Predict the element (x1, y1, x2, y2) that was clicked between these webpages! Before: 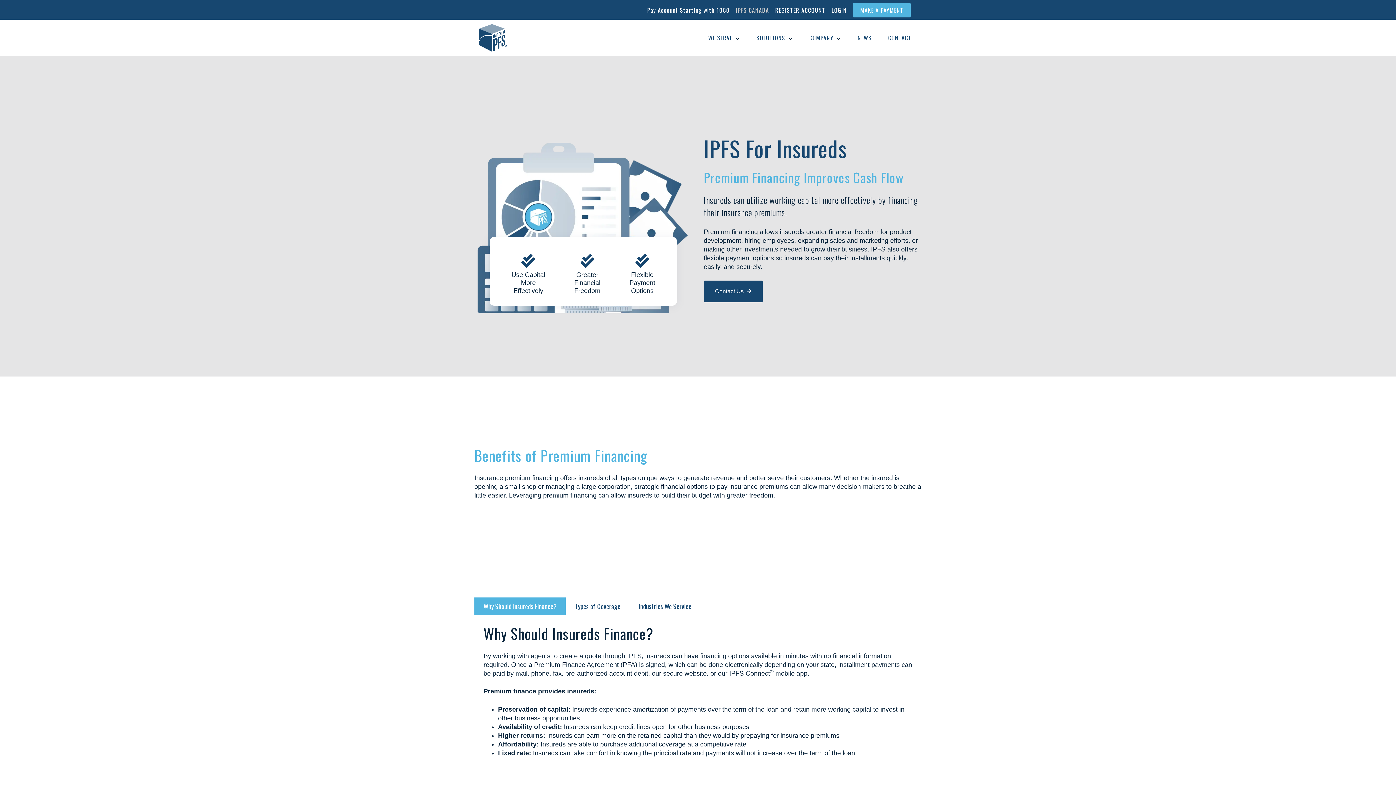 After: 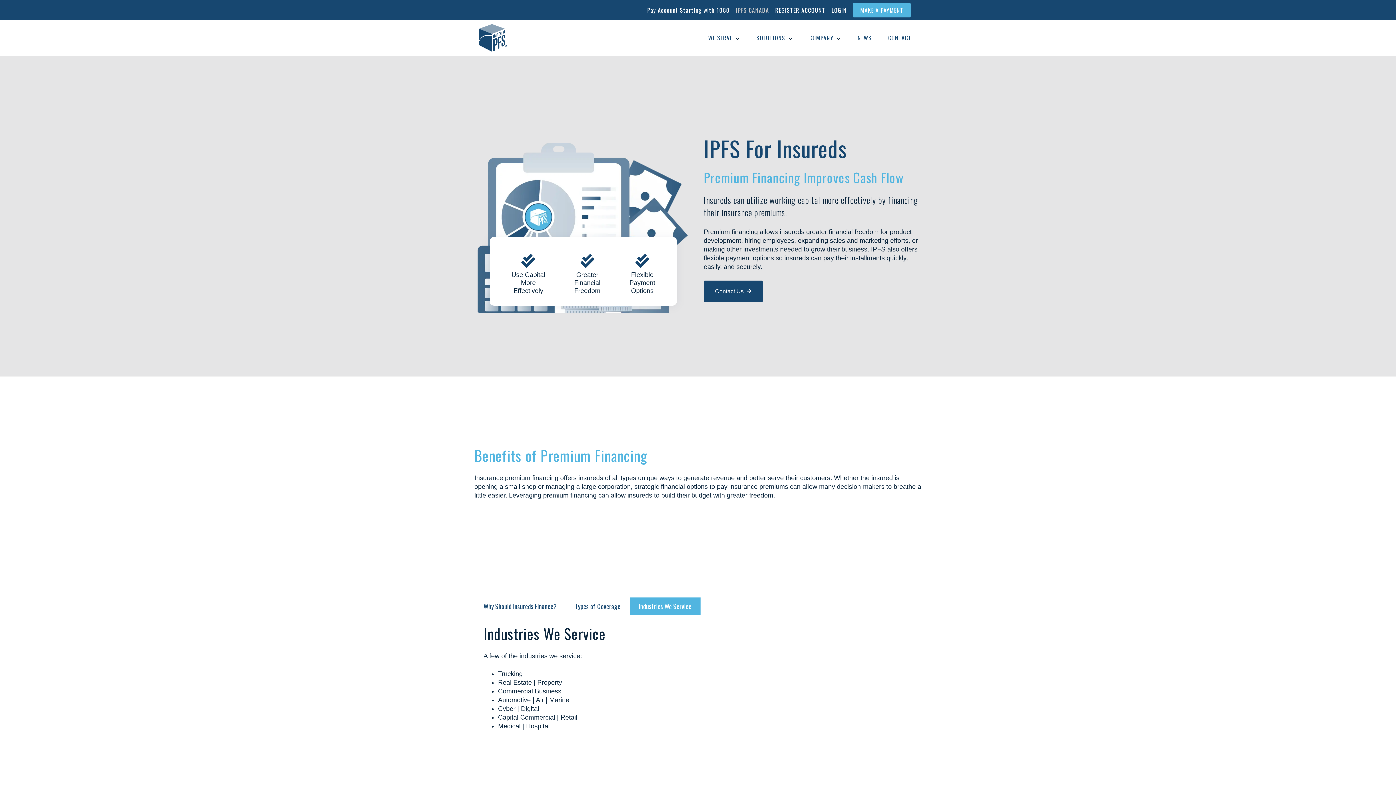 Action: bbox: (629, 597, 700, 615) label: Industries We Service